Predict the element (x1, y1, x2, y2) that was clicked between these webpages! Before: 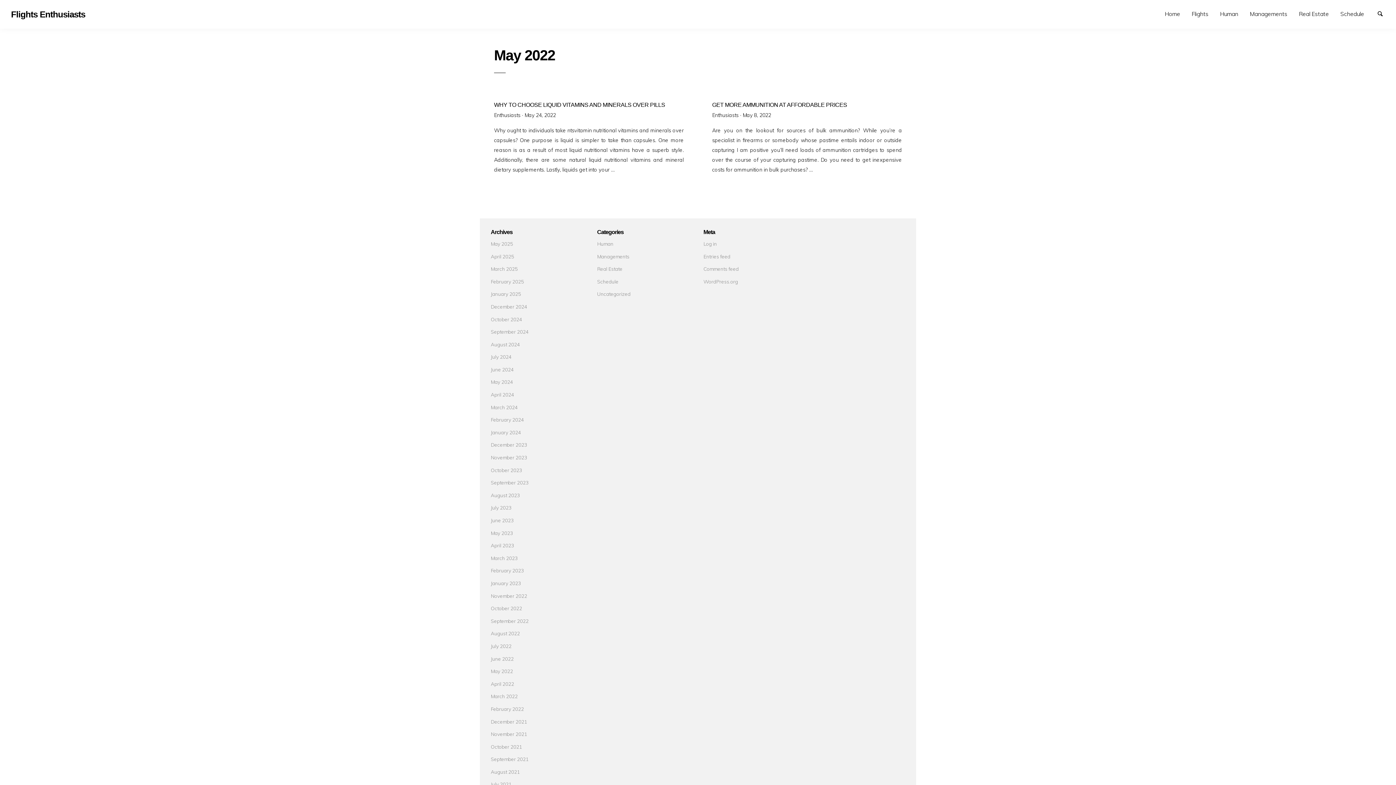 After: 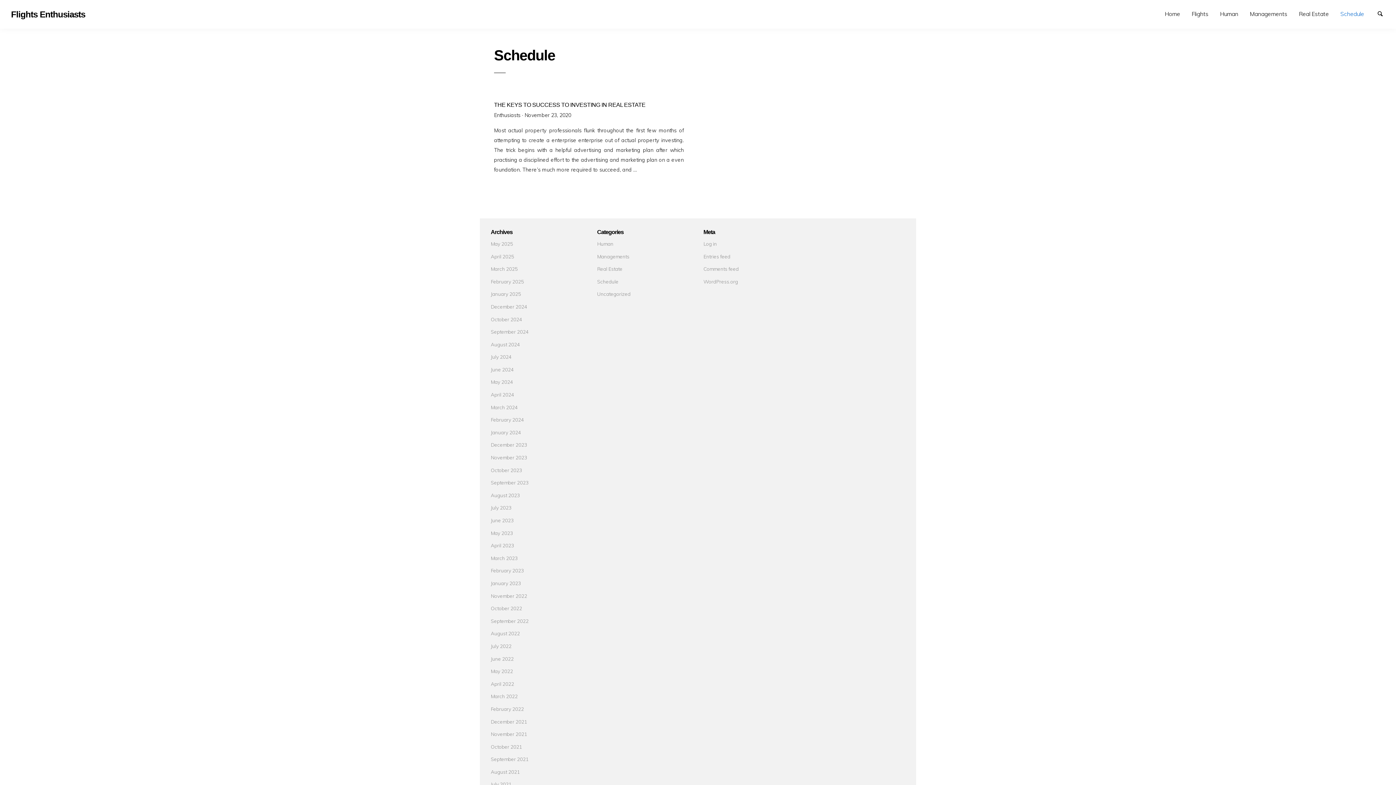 Action: label: Schedule bbox: (597, 278, 618, 284)